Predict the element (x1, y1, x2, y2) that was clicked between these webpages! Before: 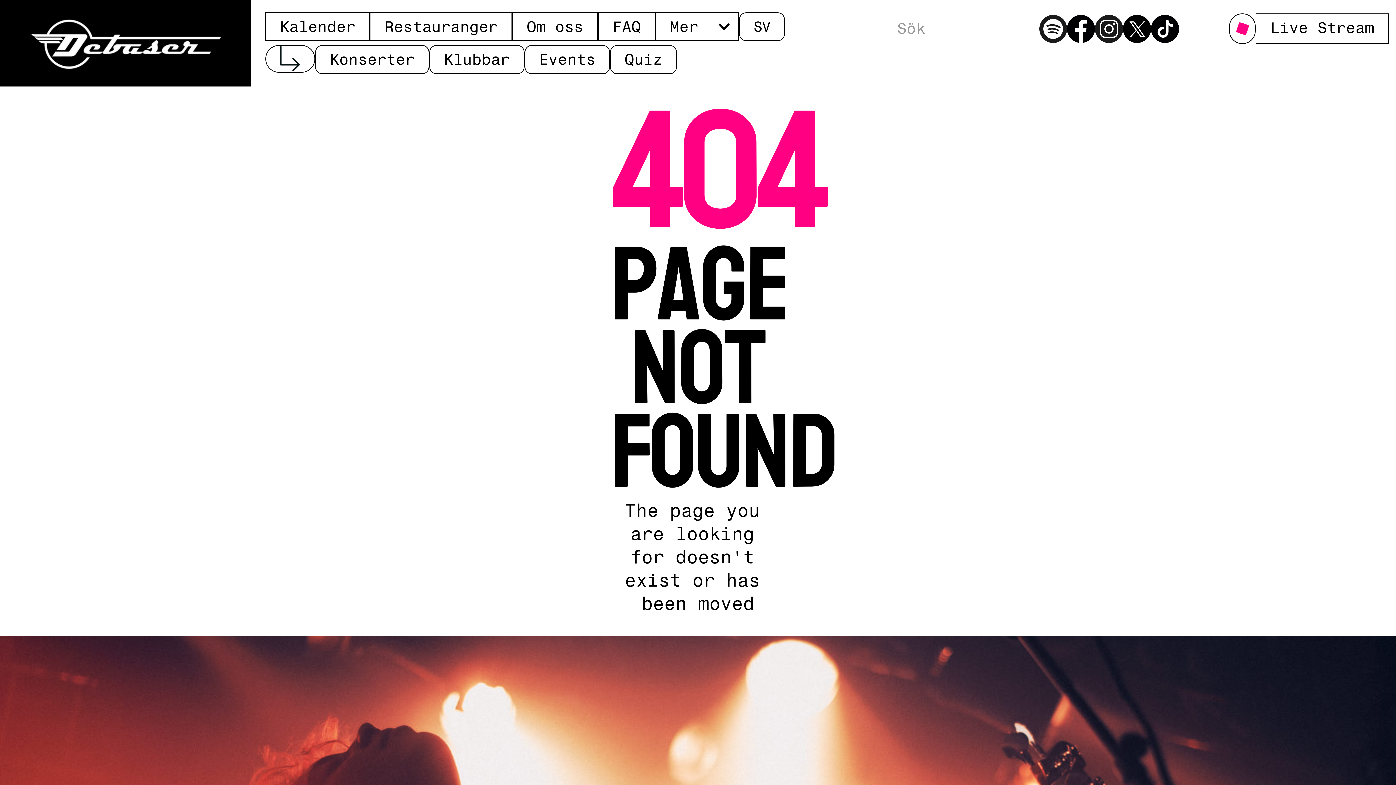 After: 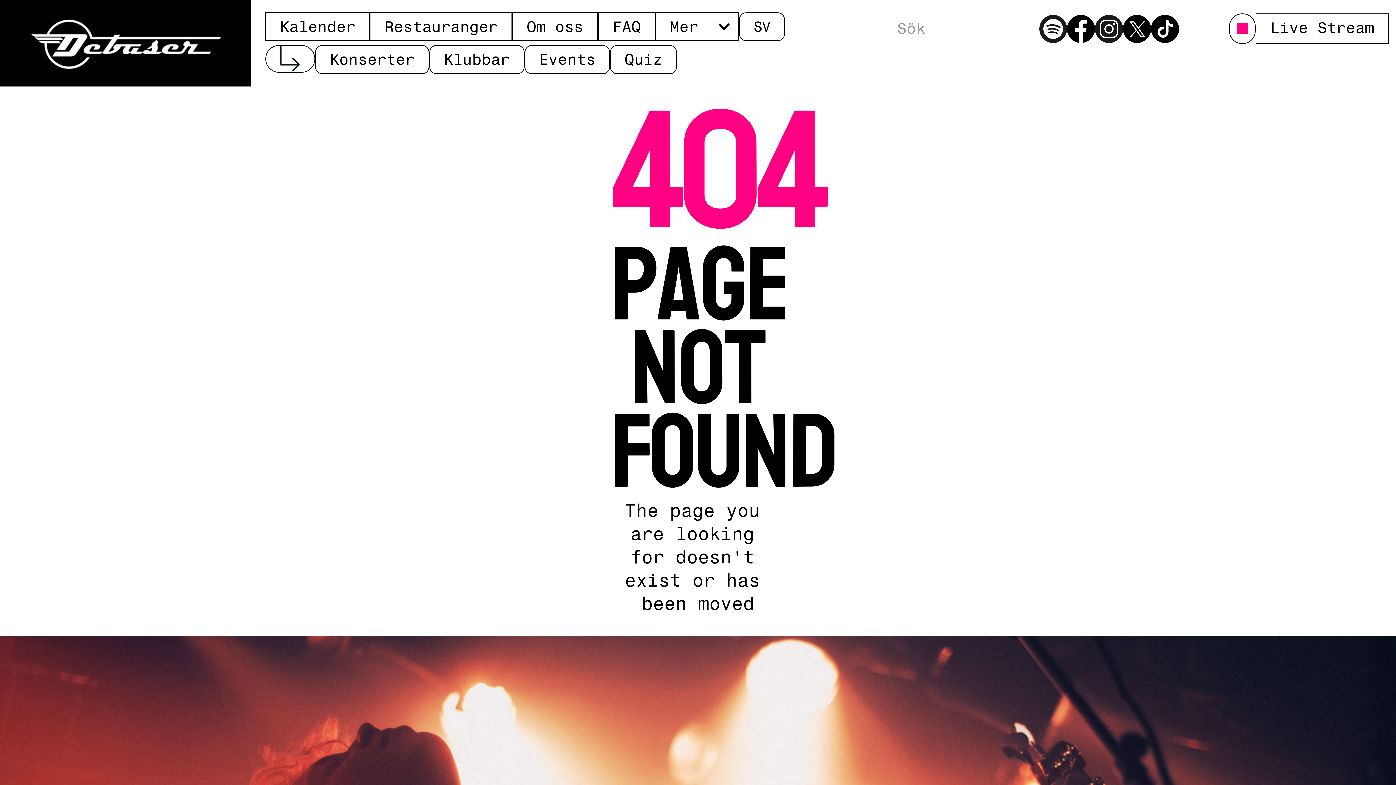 Action: bbox: (1123, 14, 1151, 42)